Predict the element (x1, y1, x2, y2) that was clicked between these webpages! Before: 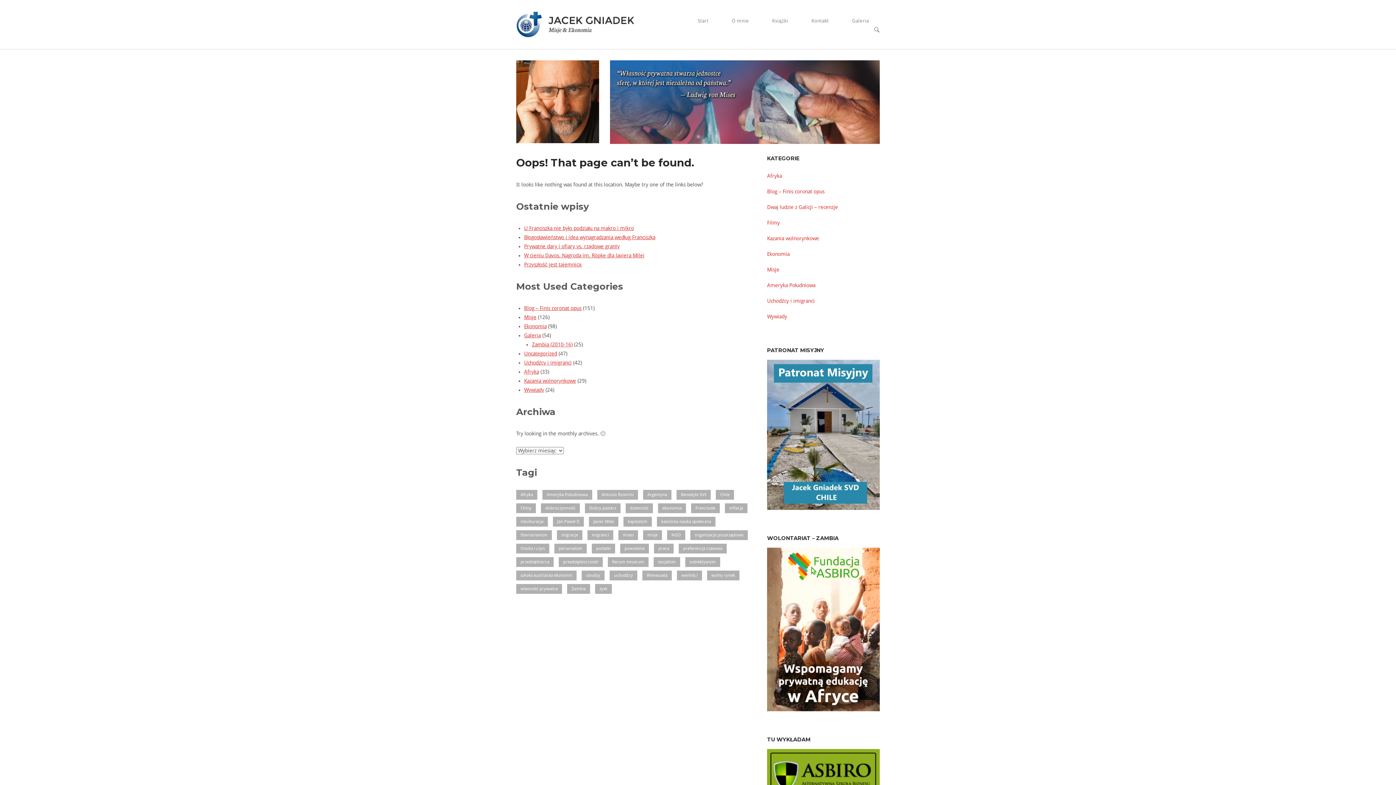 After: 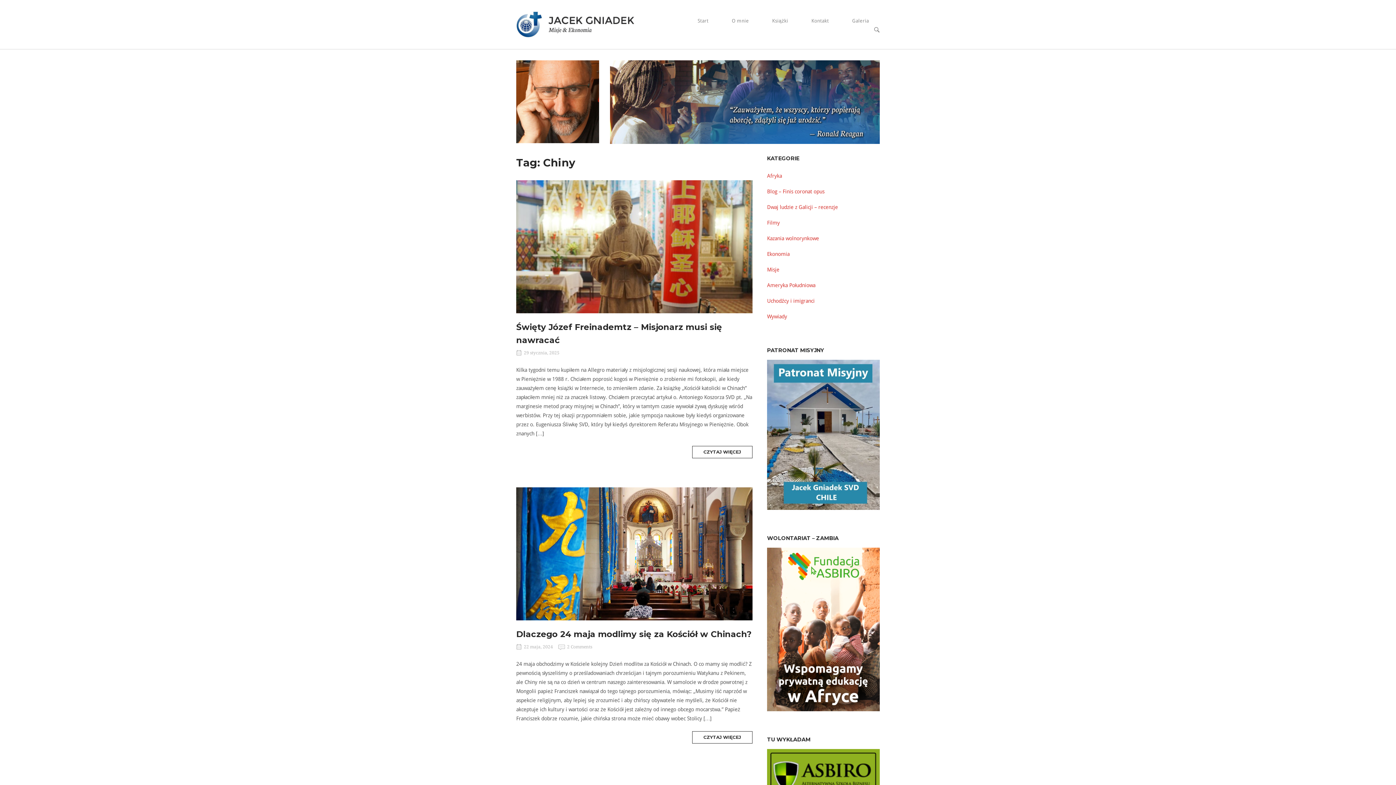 Action: bbox: (516, 503, 536, 513) label: Chiny (2 elementy)